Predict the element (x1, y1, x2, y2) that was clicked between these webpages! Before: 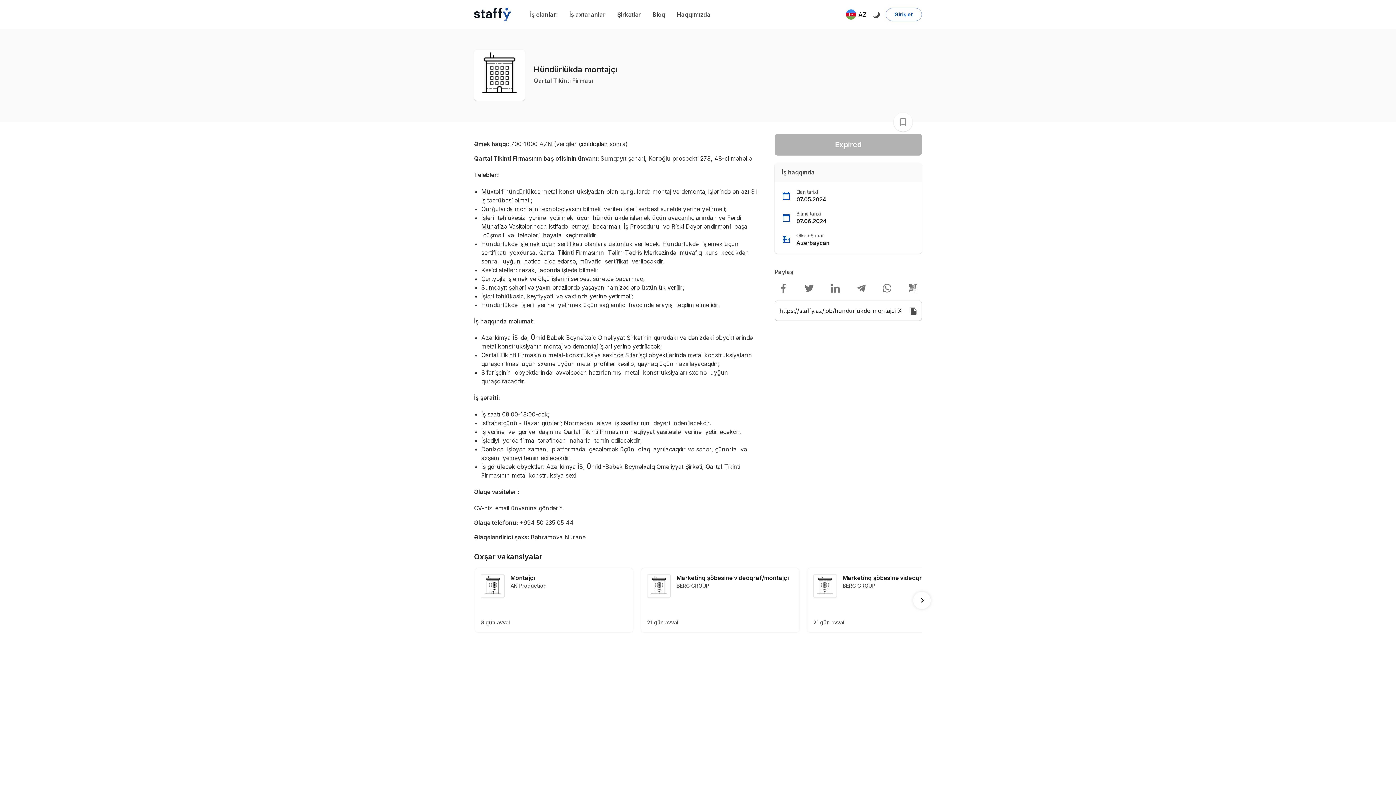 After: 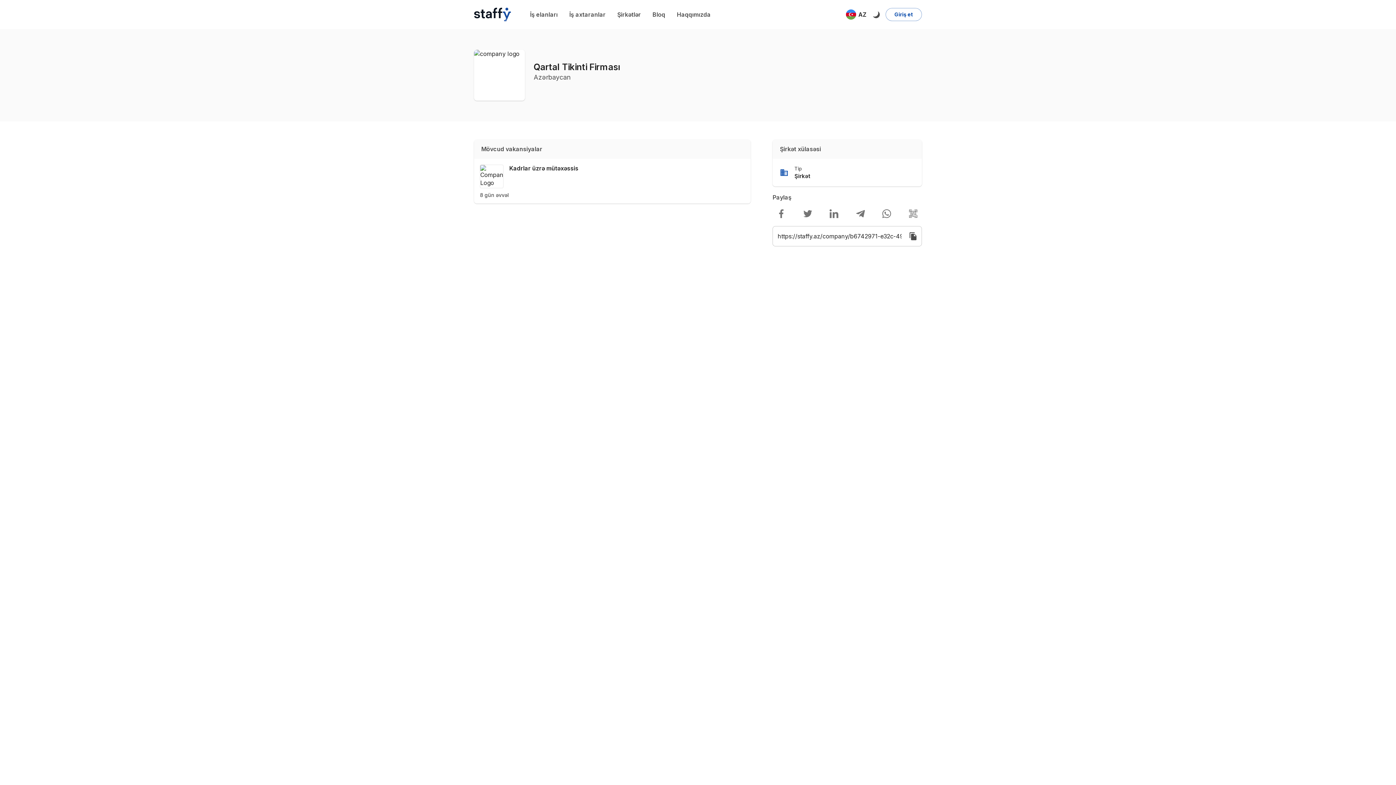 Action: bbox: (474, 49, 525, 100)